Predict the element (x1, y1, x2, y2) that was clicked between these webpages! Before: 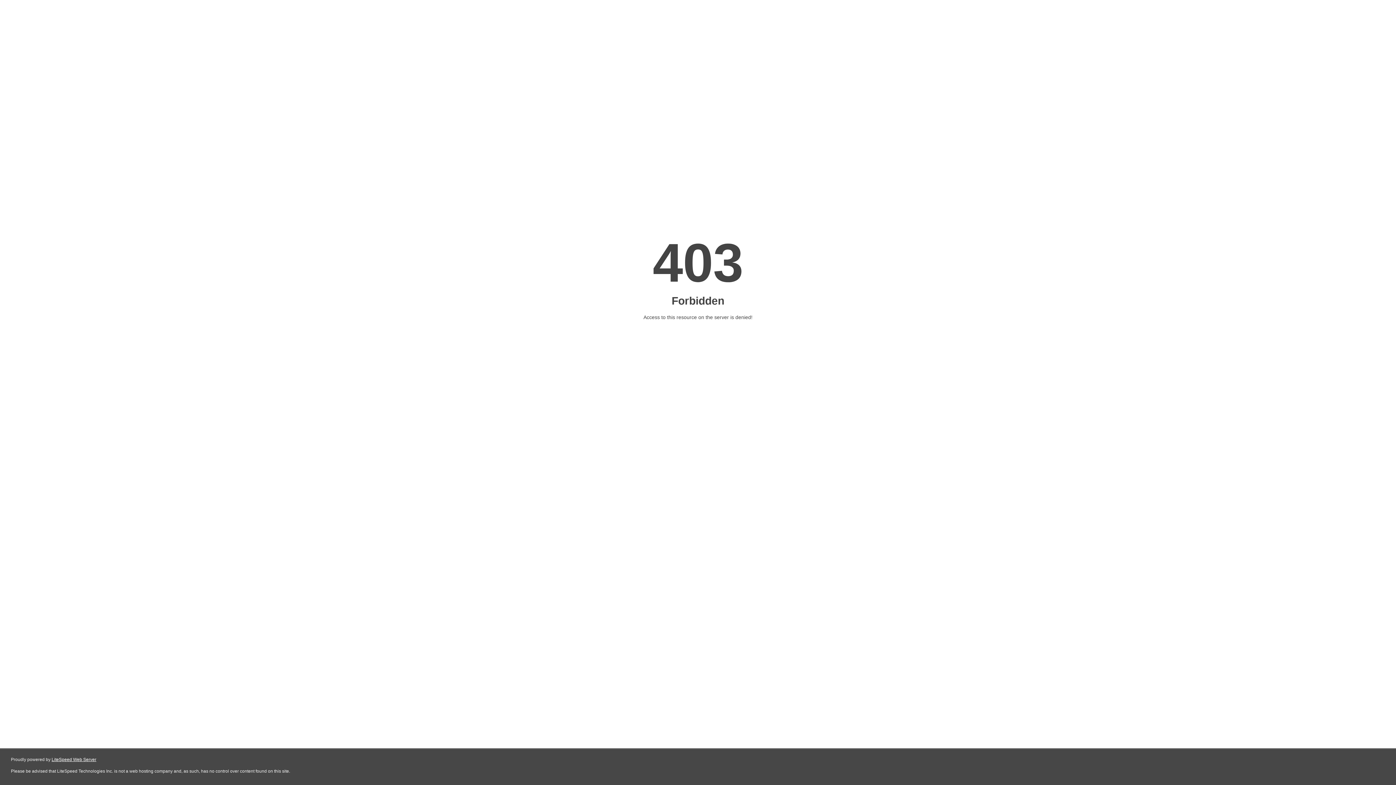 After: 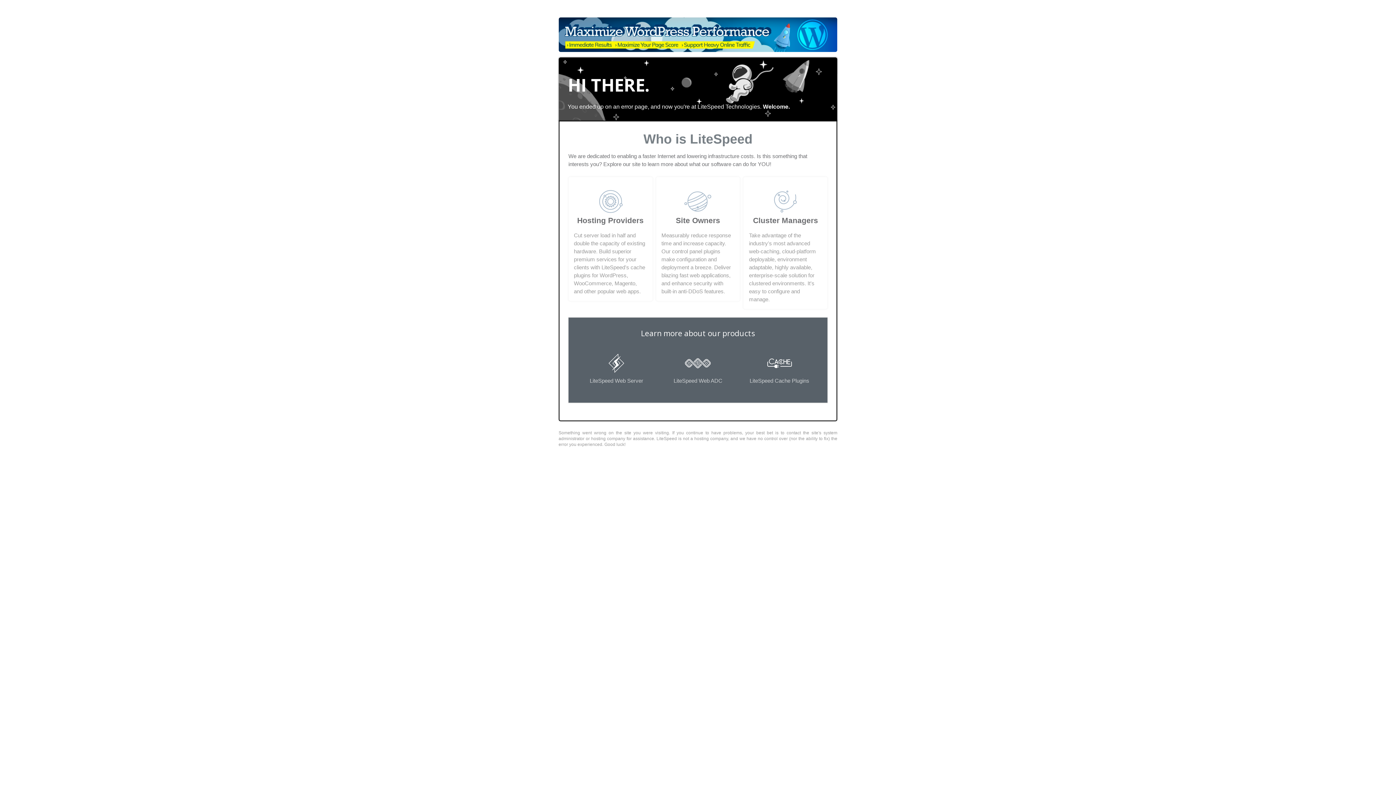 Action: label: LiteSpeed Web Server bbox: (51, 757, 96, 762)